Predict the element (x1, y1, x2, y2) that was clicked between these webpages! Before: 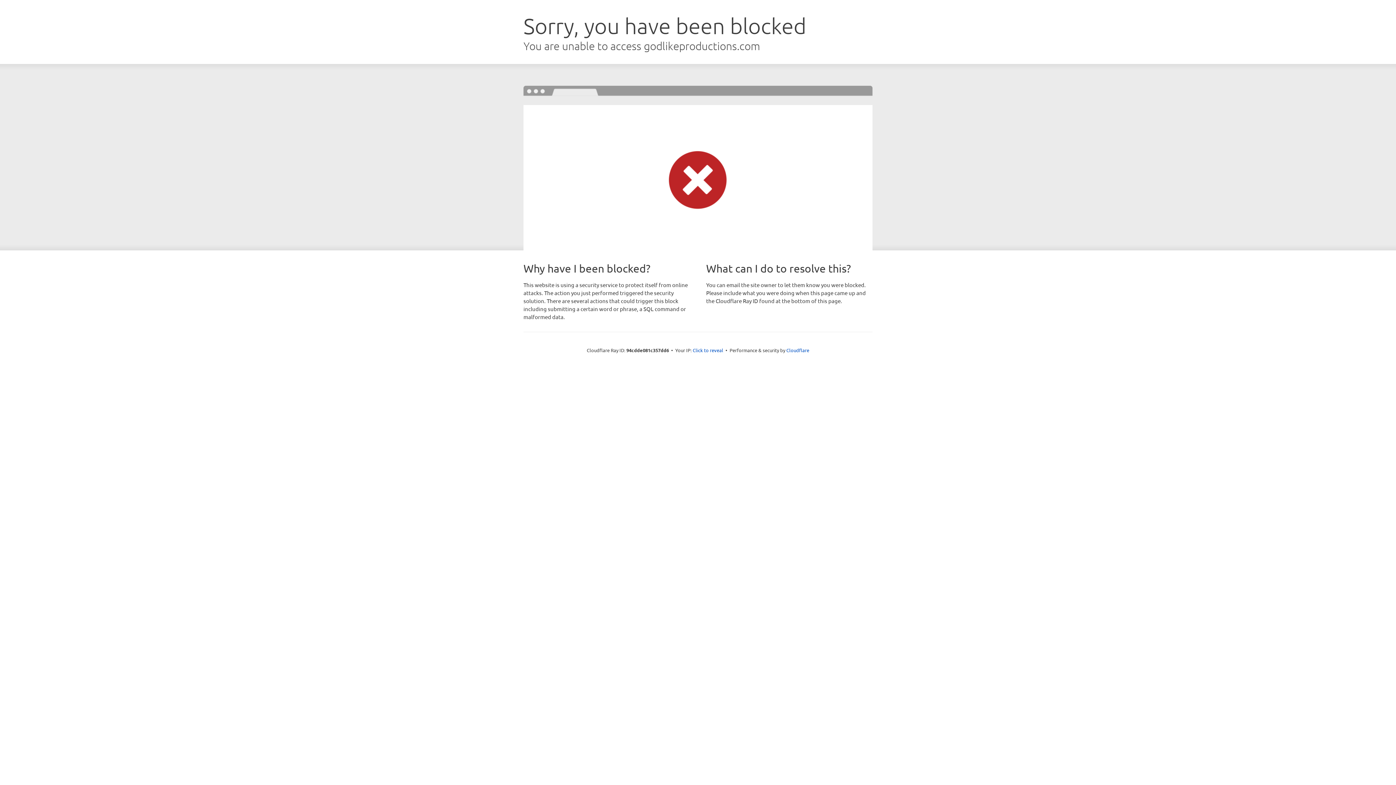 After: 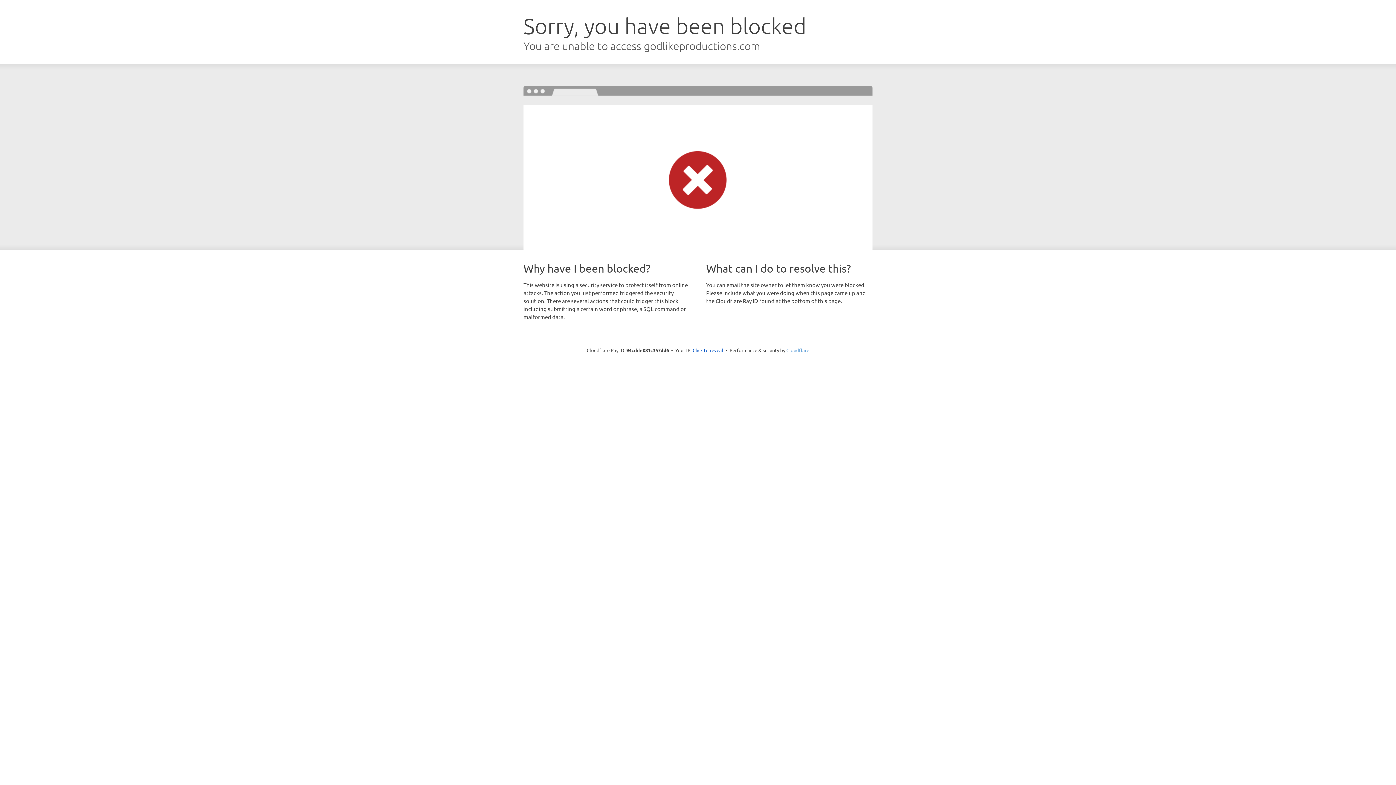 Action: bbox: (786, 347, 809, 353) label: Cloudflare